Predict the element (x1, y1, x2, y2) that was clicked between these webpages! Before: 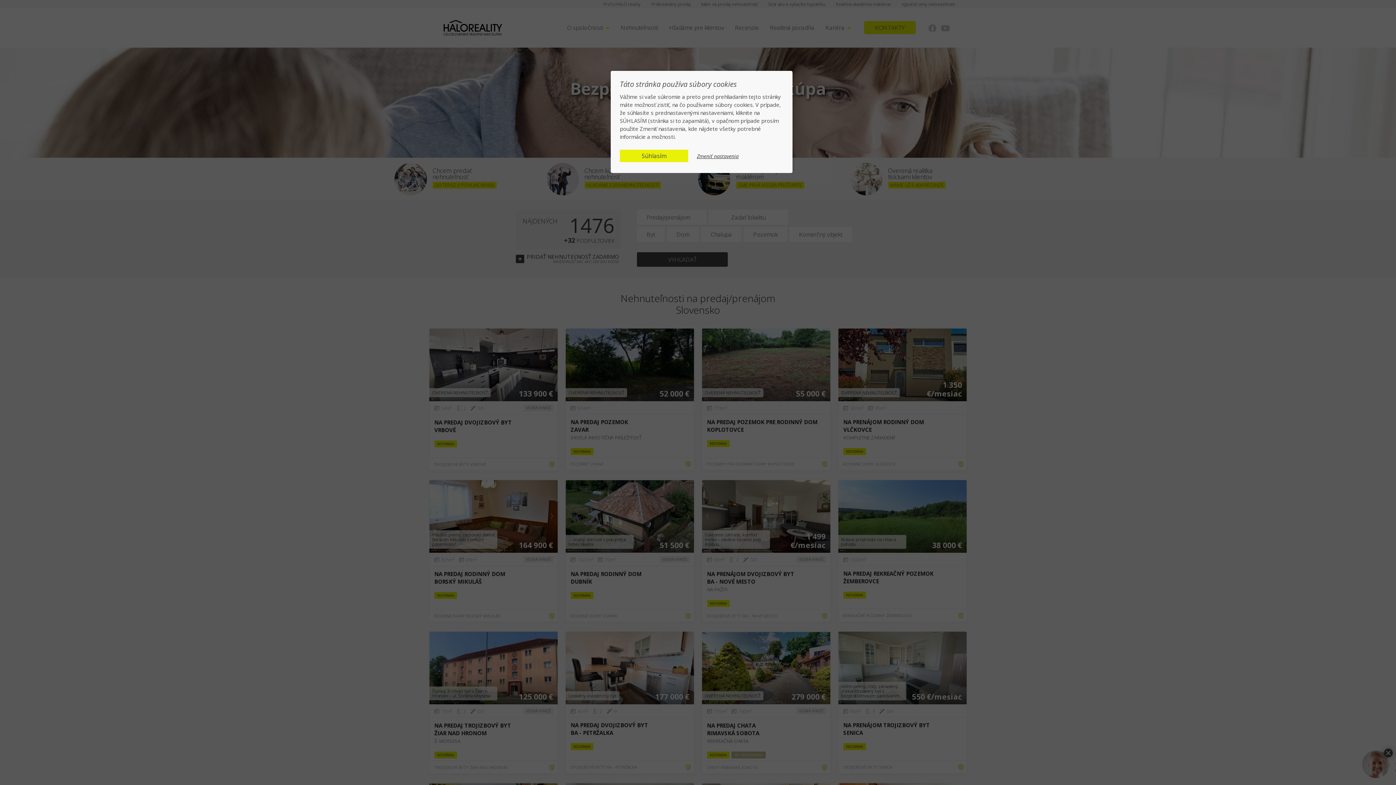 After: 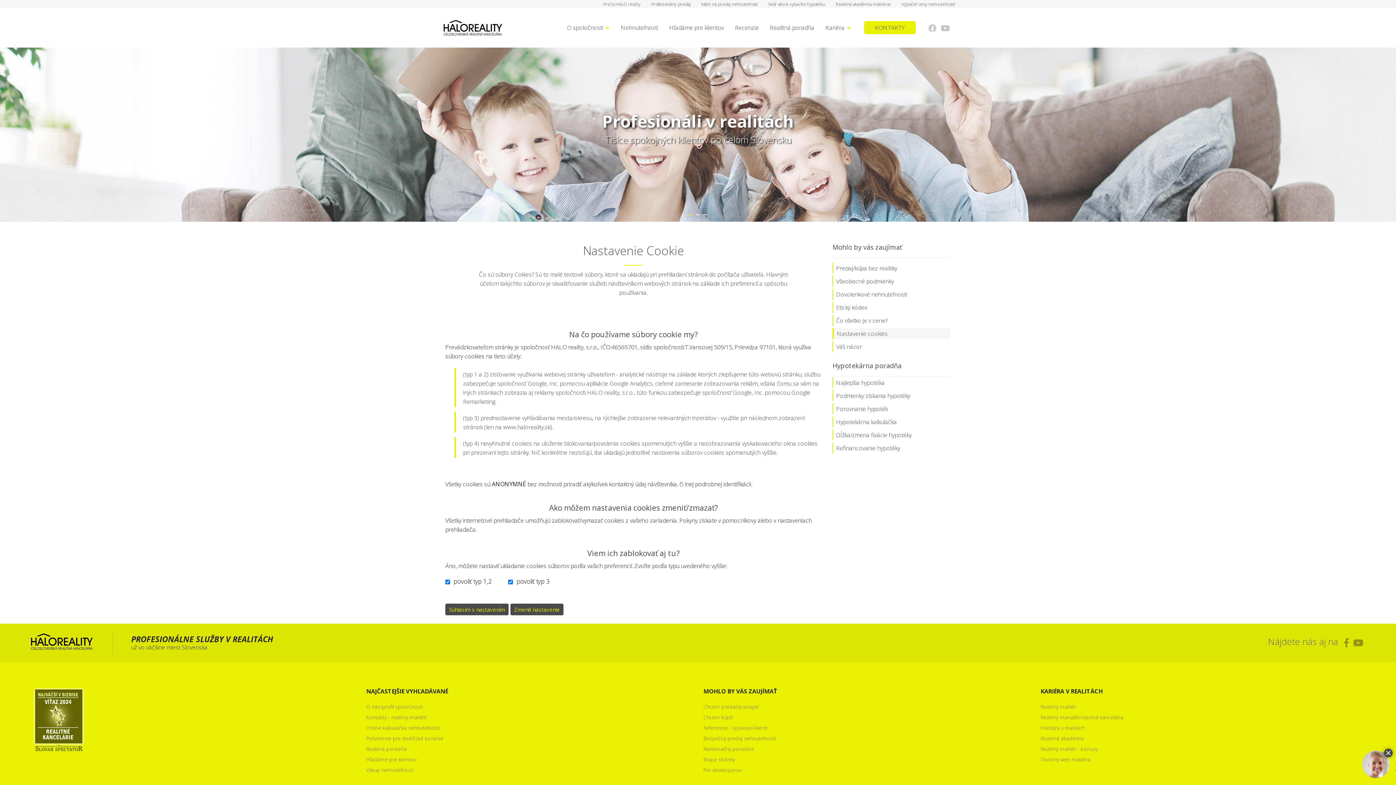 Action: bbox: (697, 153, 738, 159) label: Zmeniť nastavenia